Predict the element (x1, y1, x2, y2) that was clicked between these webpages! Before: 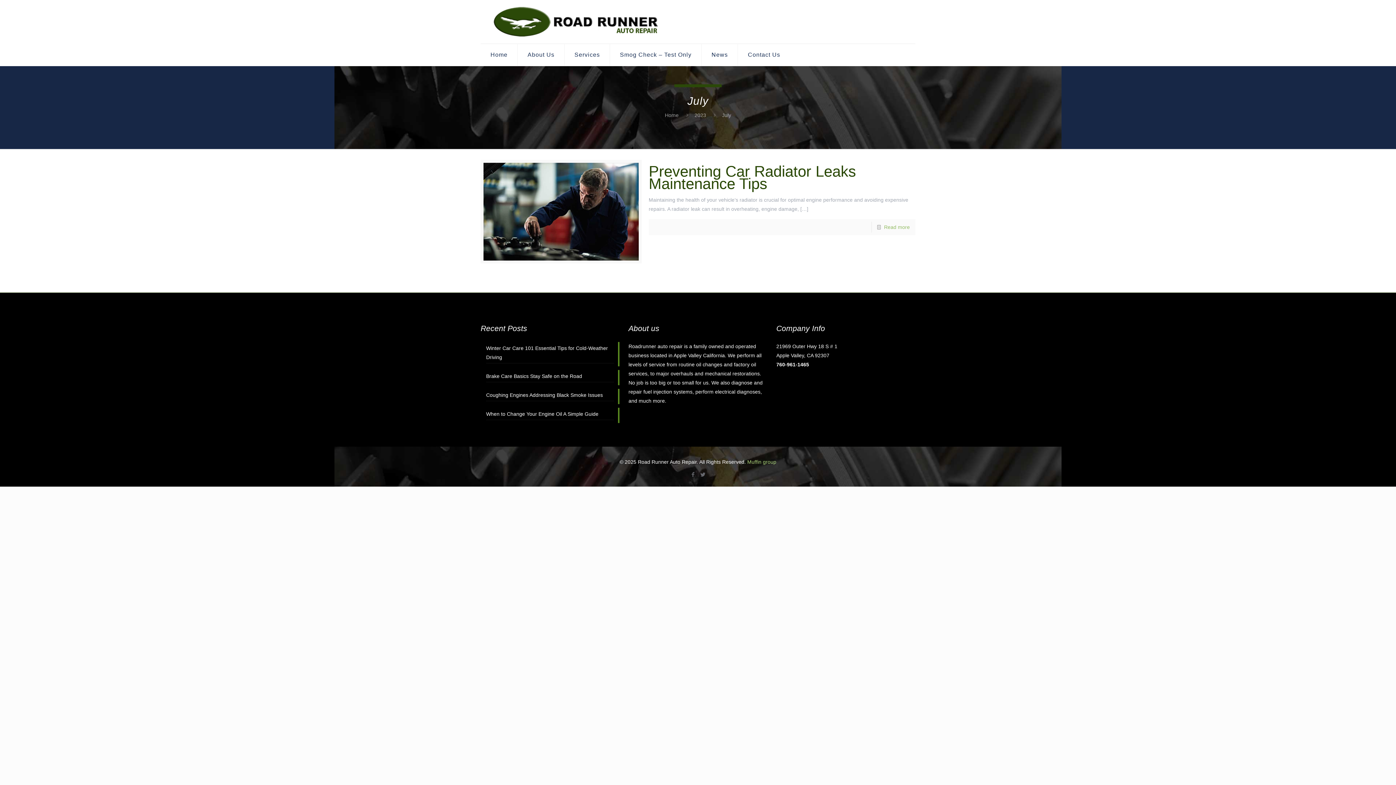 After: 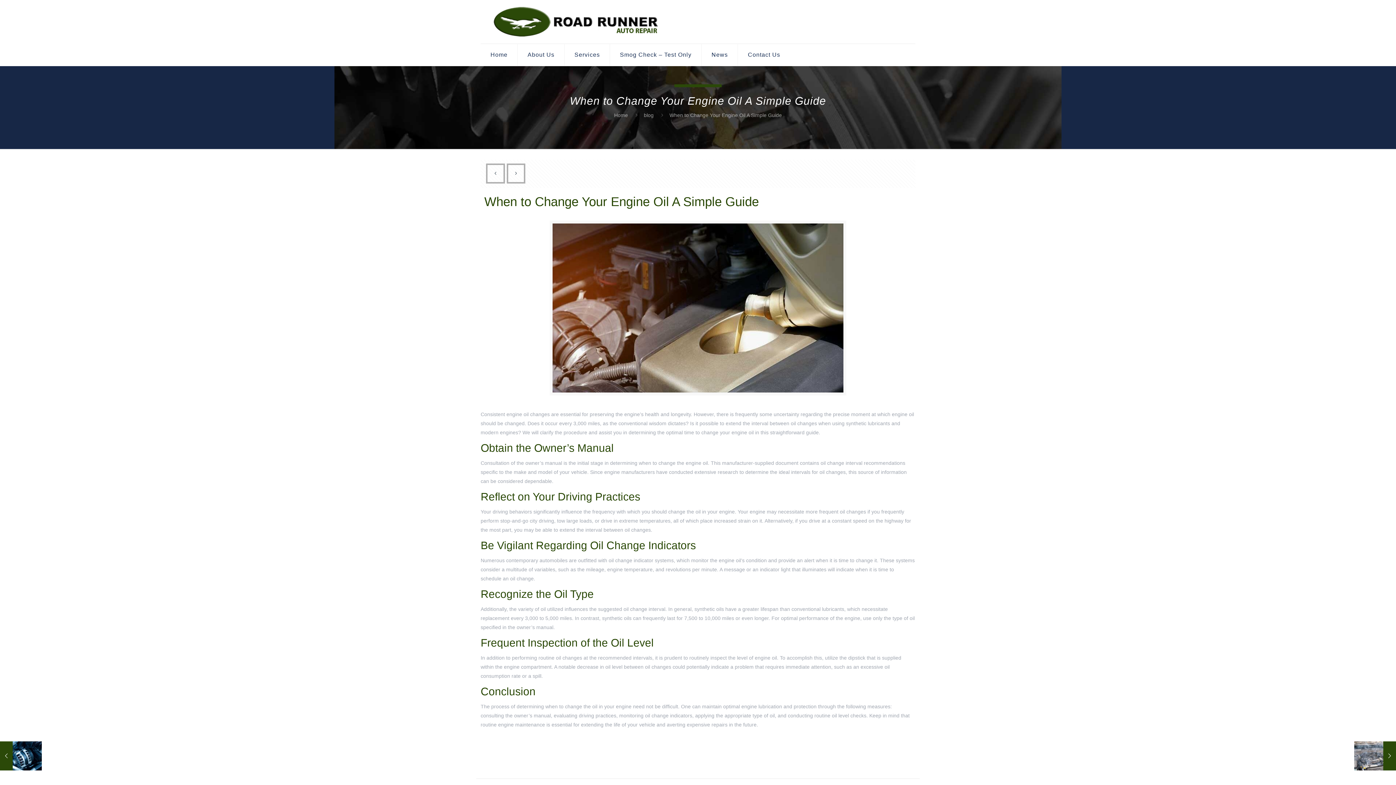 Action: label: When to Change Your Engine Oil A Simple Guide bbox: (486, 409, 614, 420)